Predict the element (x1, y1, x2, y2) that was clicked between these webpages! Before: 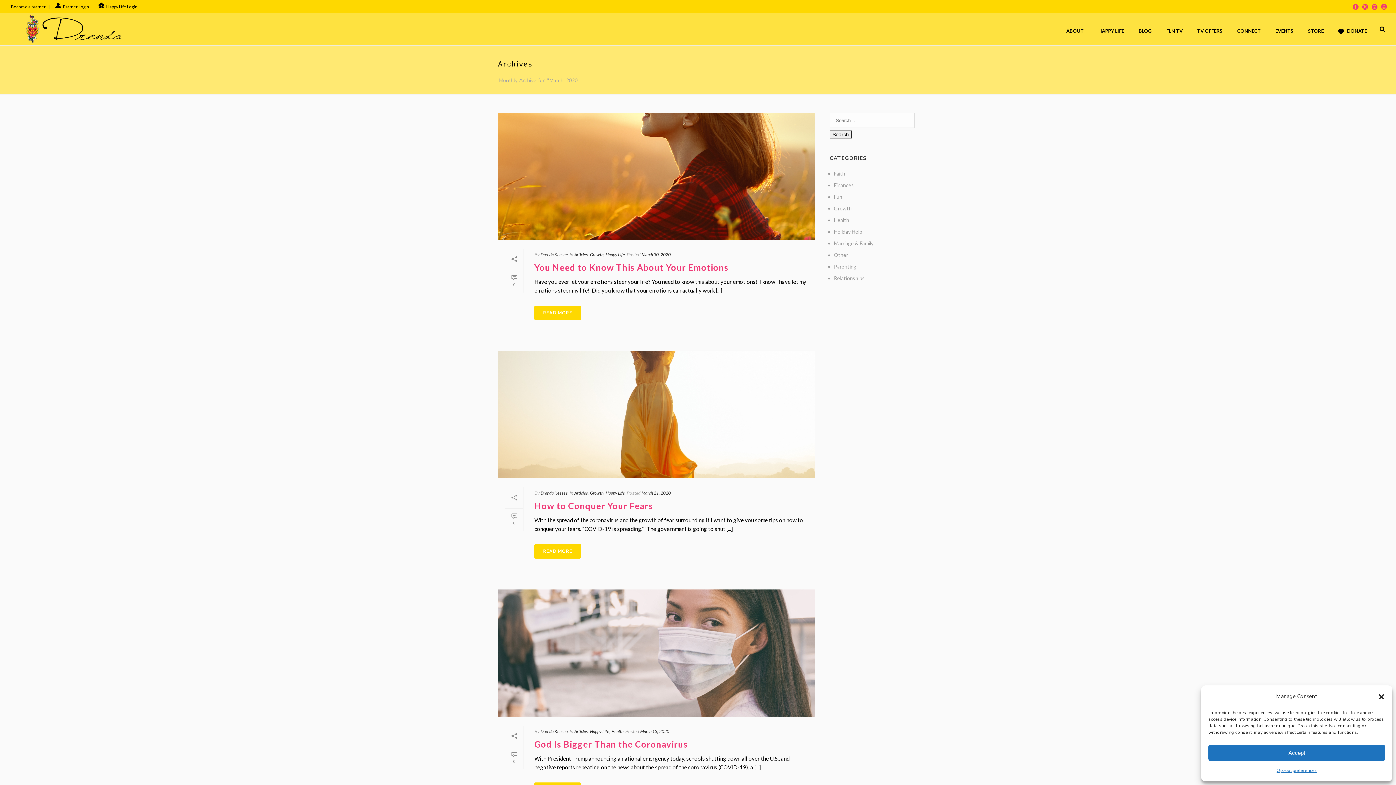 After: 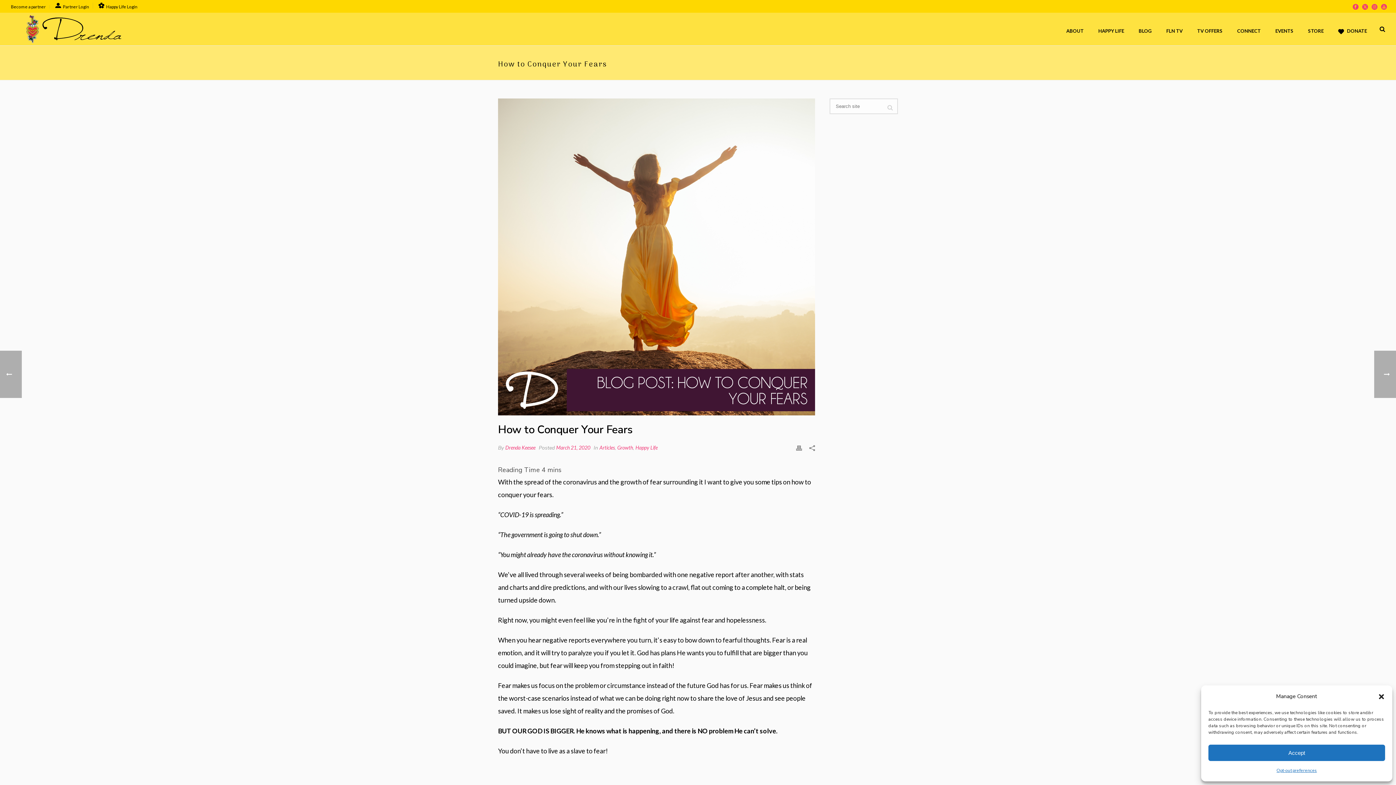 Action: label:   bbox: (498, 351, 815, 478)